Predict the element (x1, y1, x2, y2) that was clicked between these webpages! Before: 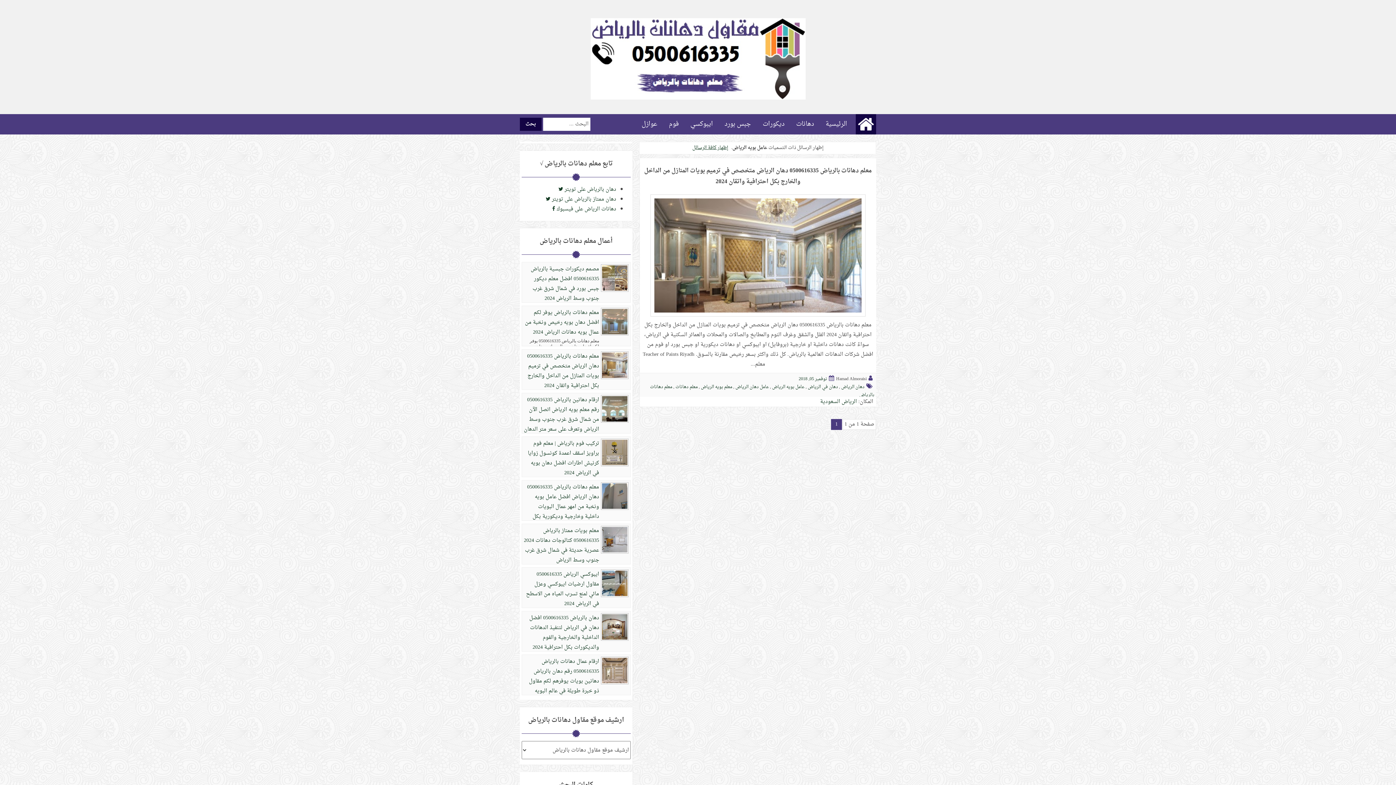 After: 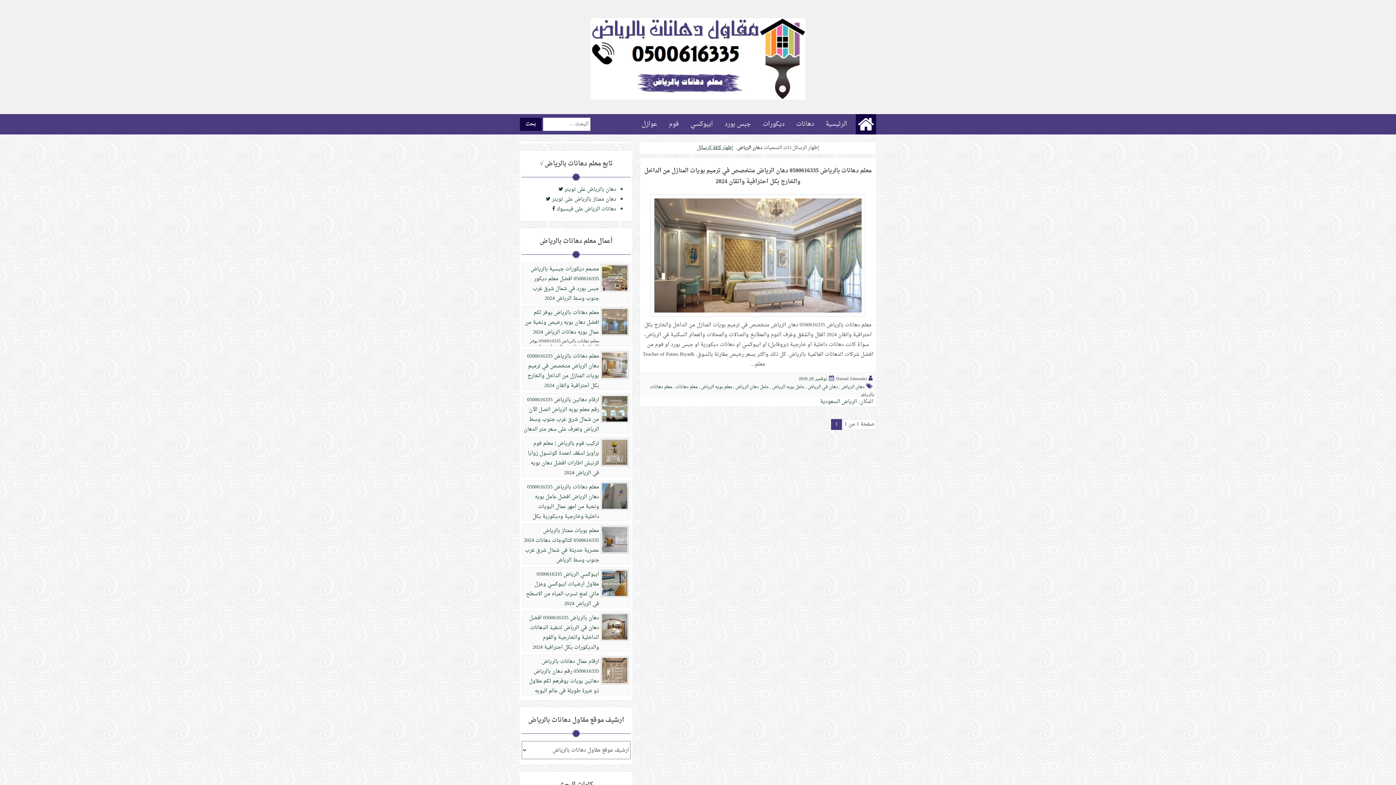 Action: bbox: (841, 383, 864, 391) label: دهان الرياض